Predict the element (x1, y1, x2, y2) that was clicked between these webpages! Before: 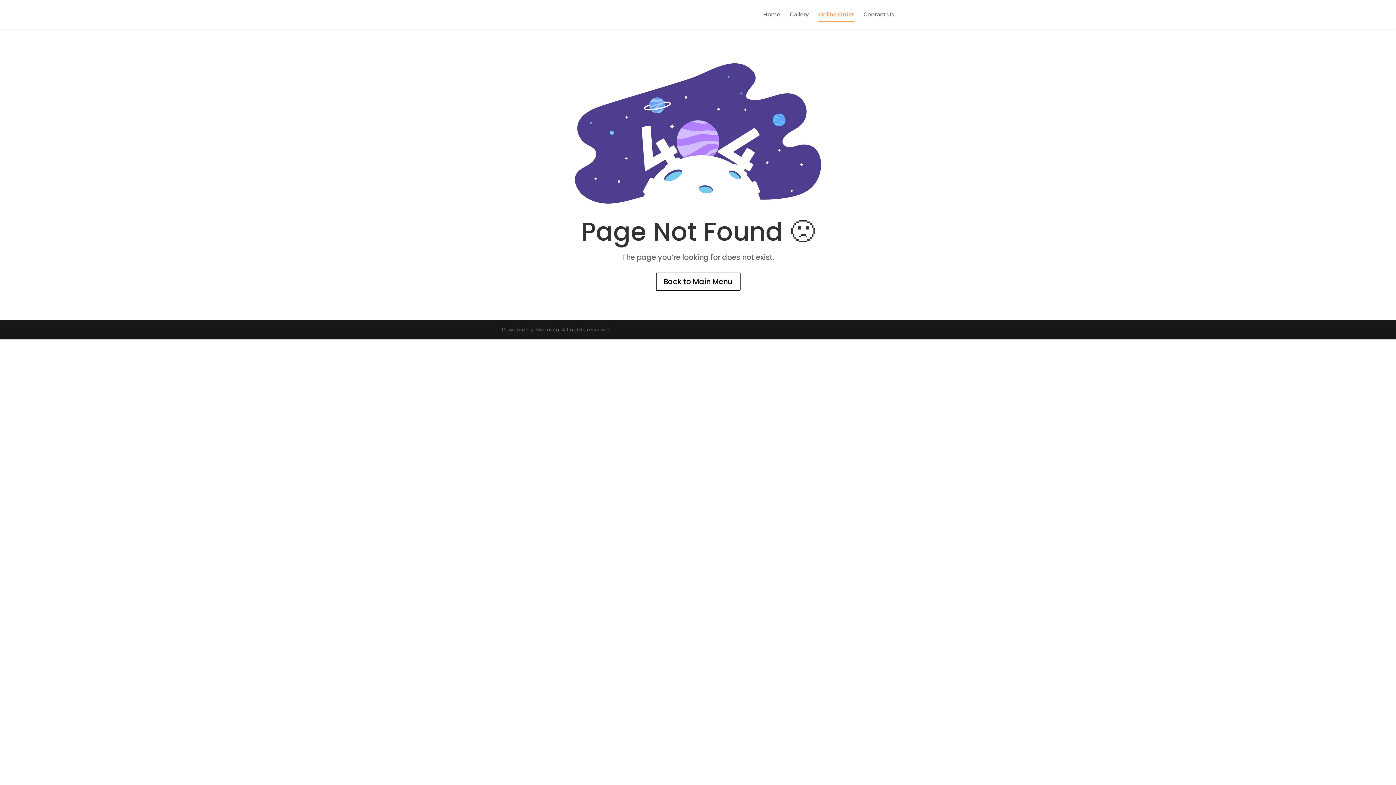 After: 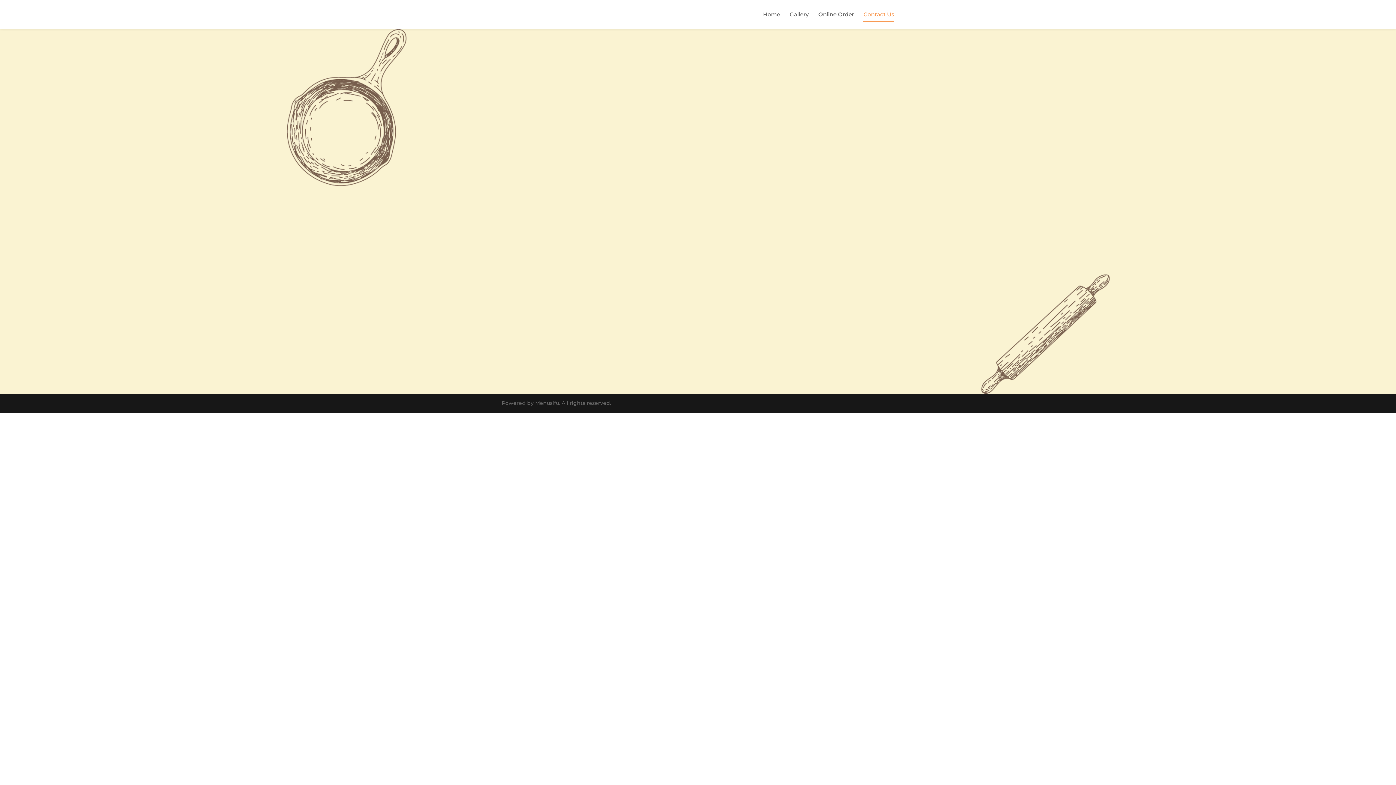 Action: bbox: (863, 12, 894, 29) label: Contact Us